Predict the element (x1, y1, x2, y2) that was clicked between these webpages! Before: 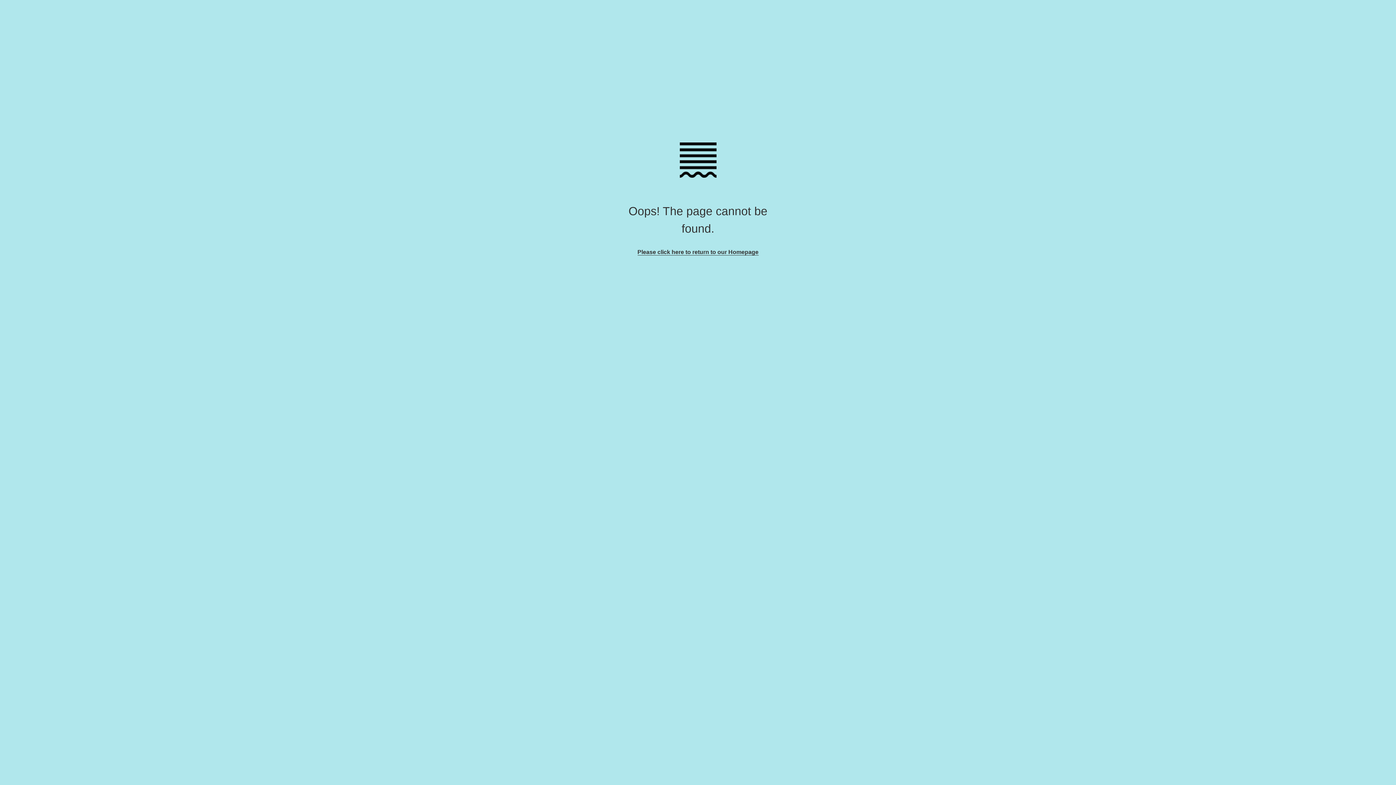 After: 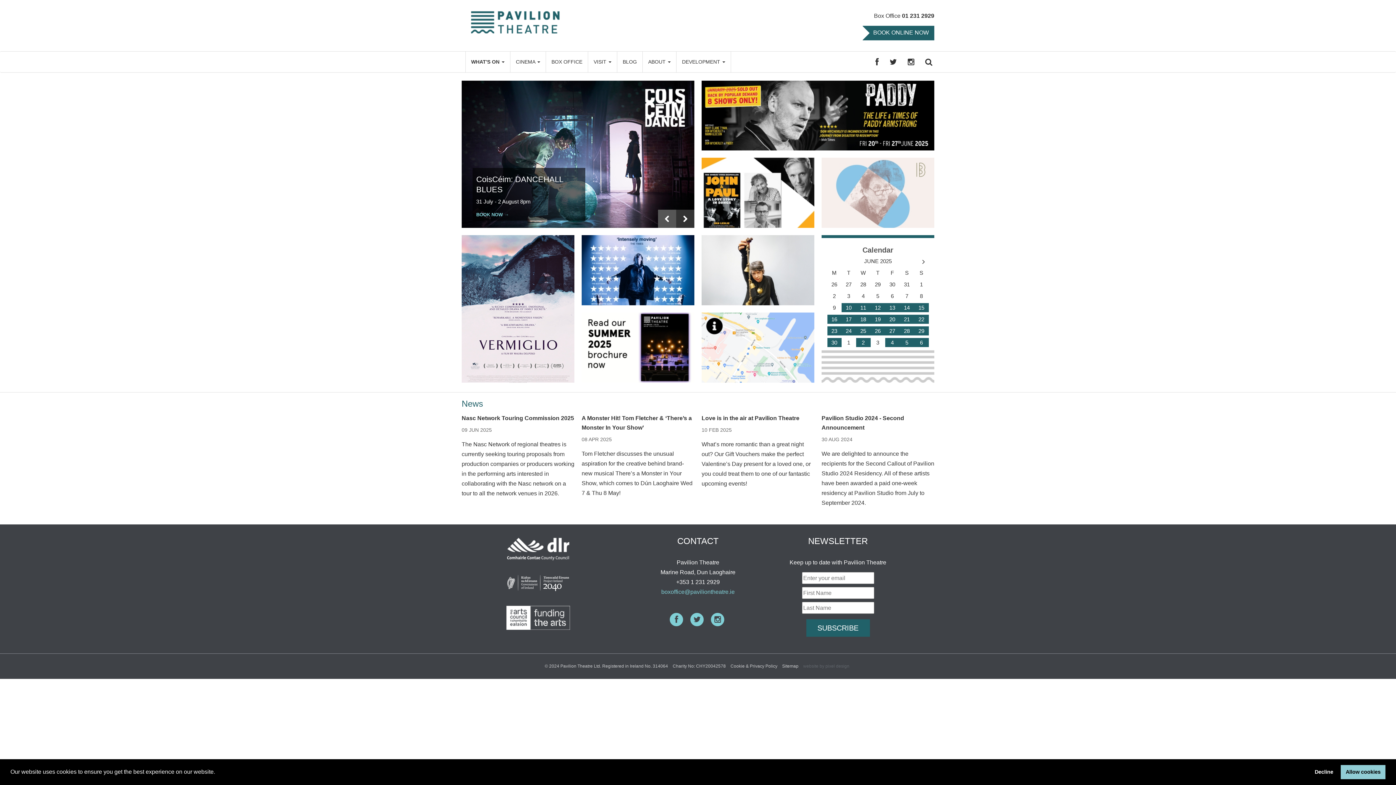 Action: label: Please click here to return to our Homepage bbox: (637, 249, 758, 255)